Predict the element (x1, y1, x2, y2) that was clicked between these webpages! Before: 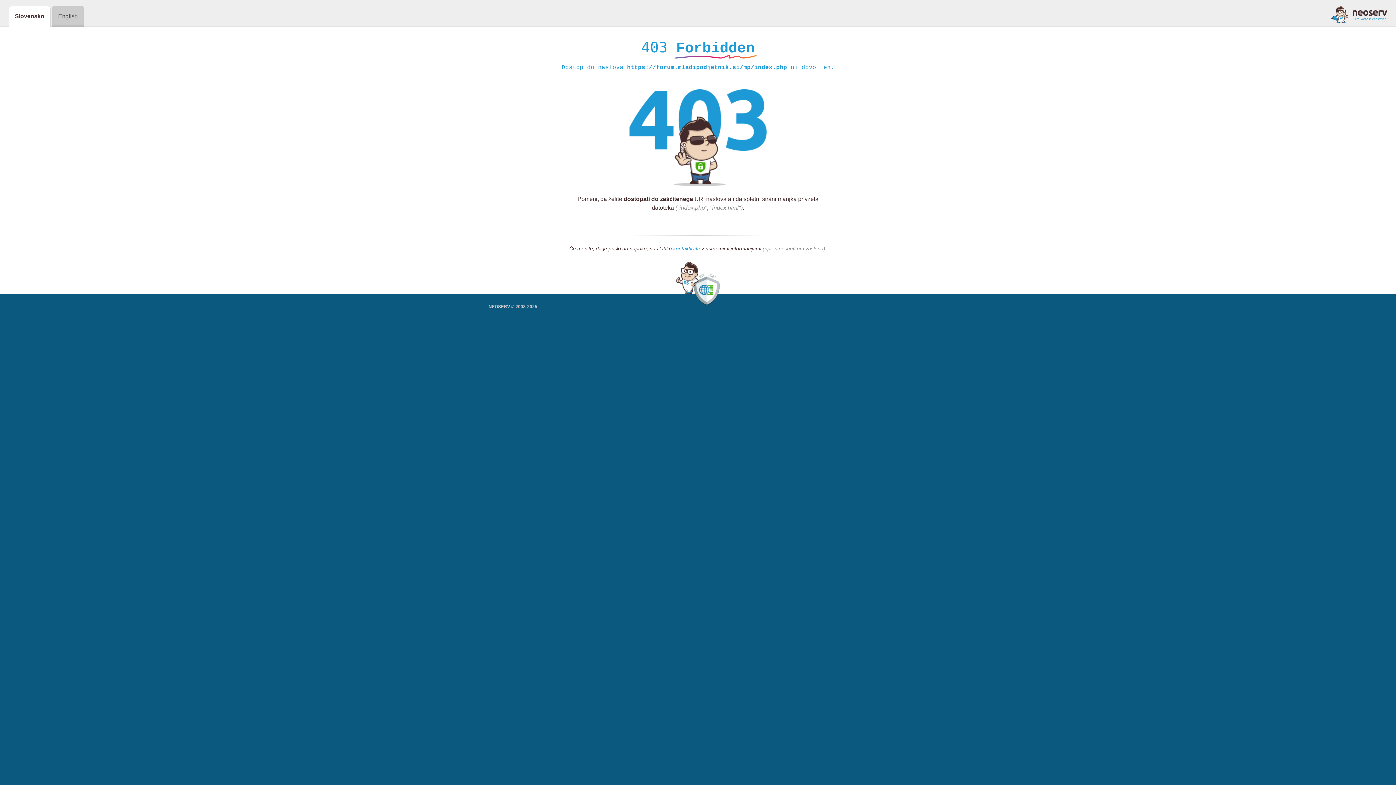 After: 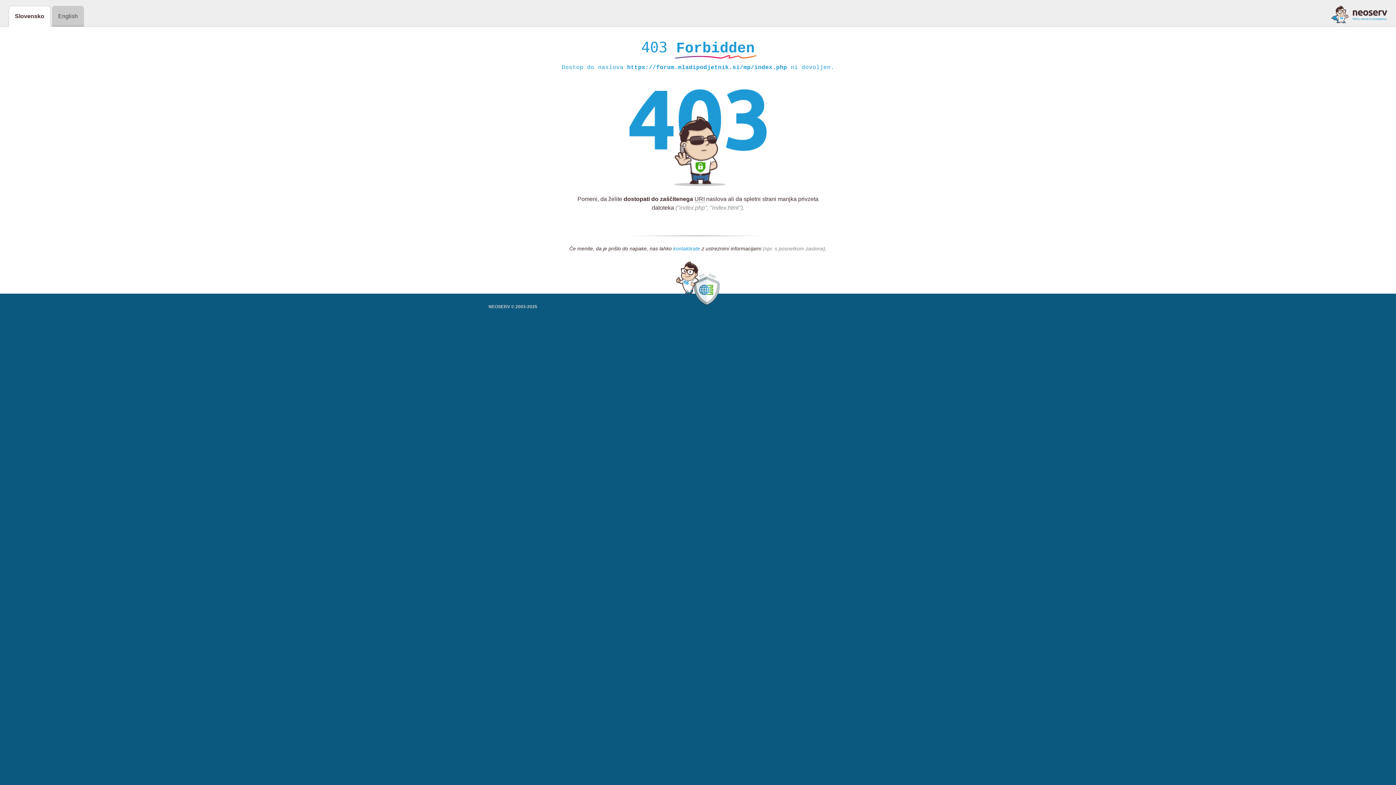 Action: label: kontaktirate bbox: (673, 245, 700, 252)